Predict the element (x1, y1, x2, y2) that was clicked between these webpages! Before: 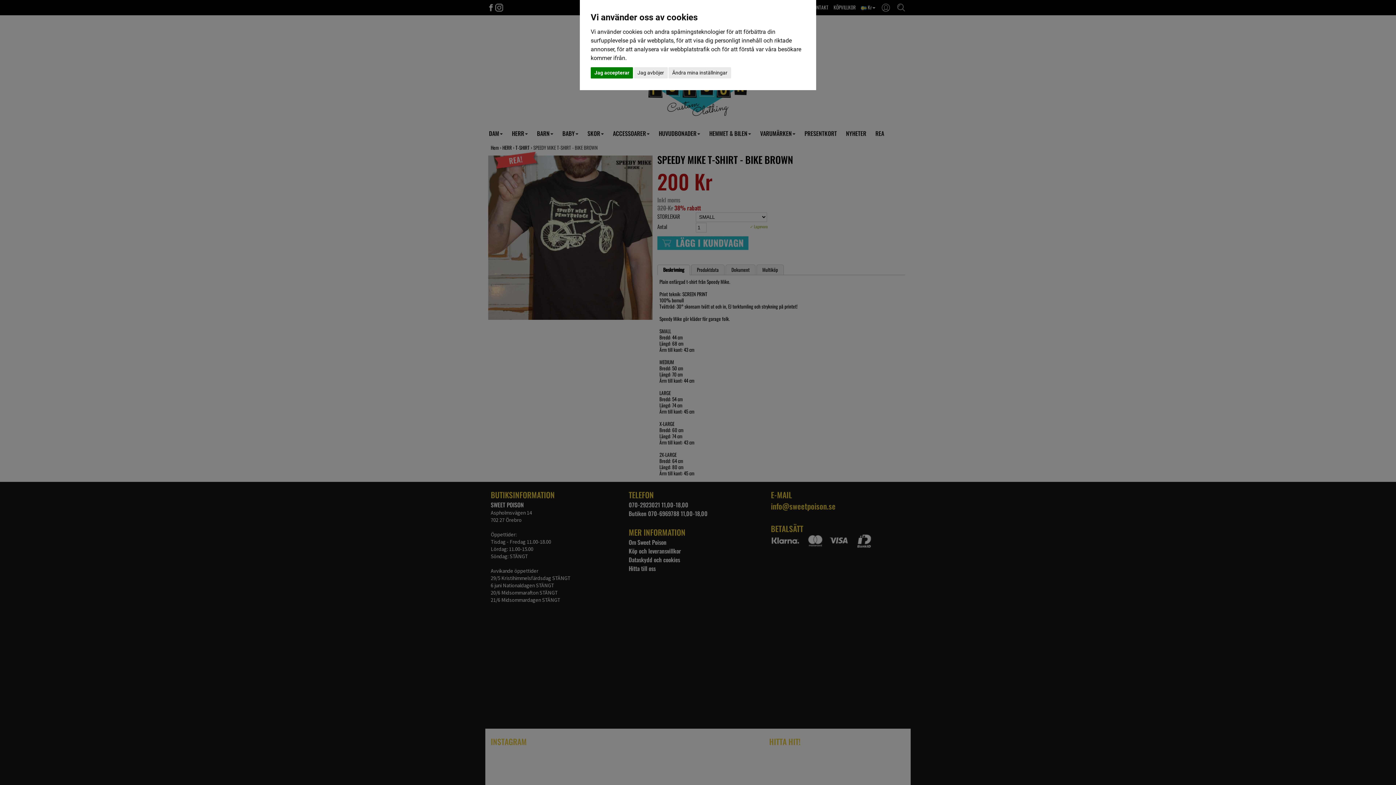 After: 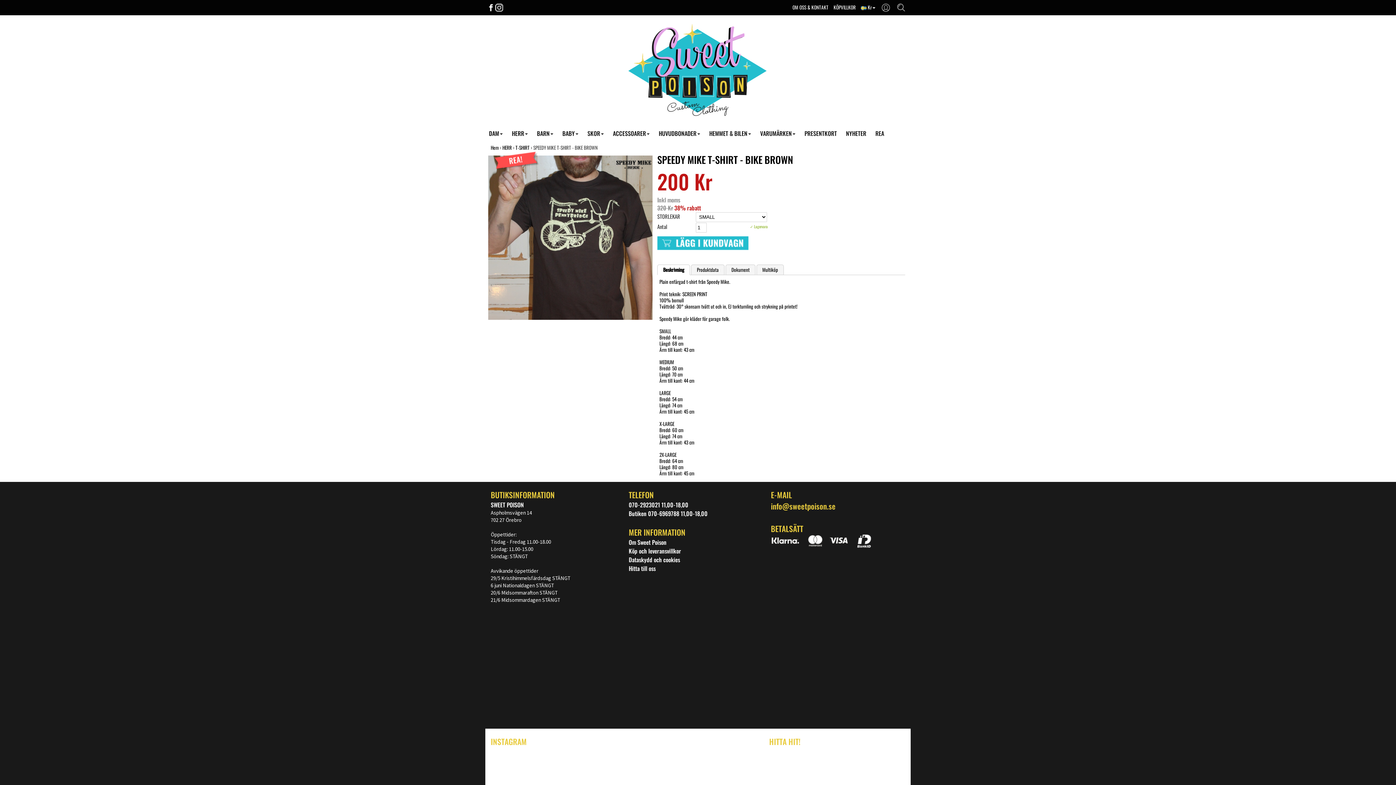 Action: label: Jag accepterar bbox: (590, 67, 633, 78)